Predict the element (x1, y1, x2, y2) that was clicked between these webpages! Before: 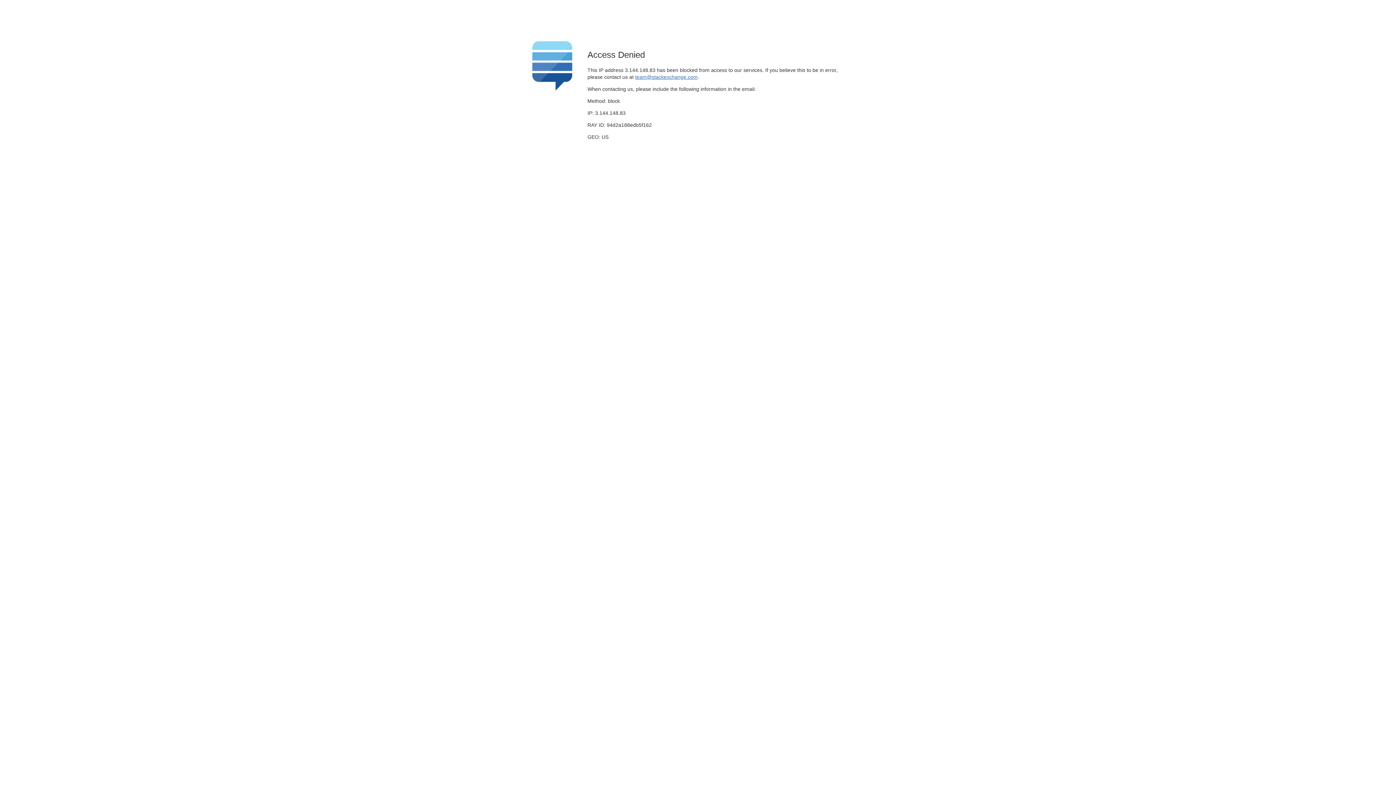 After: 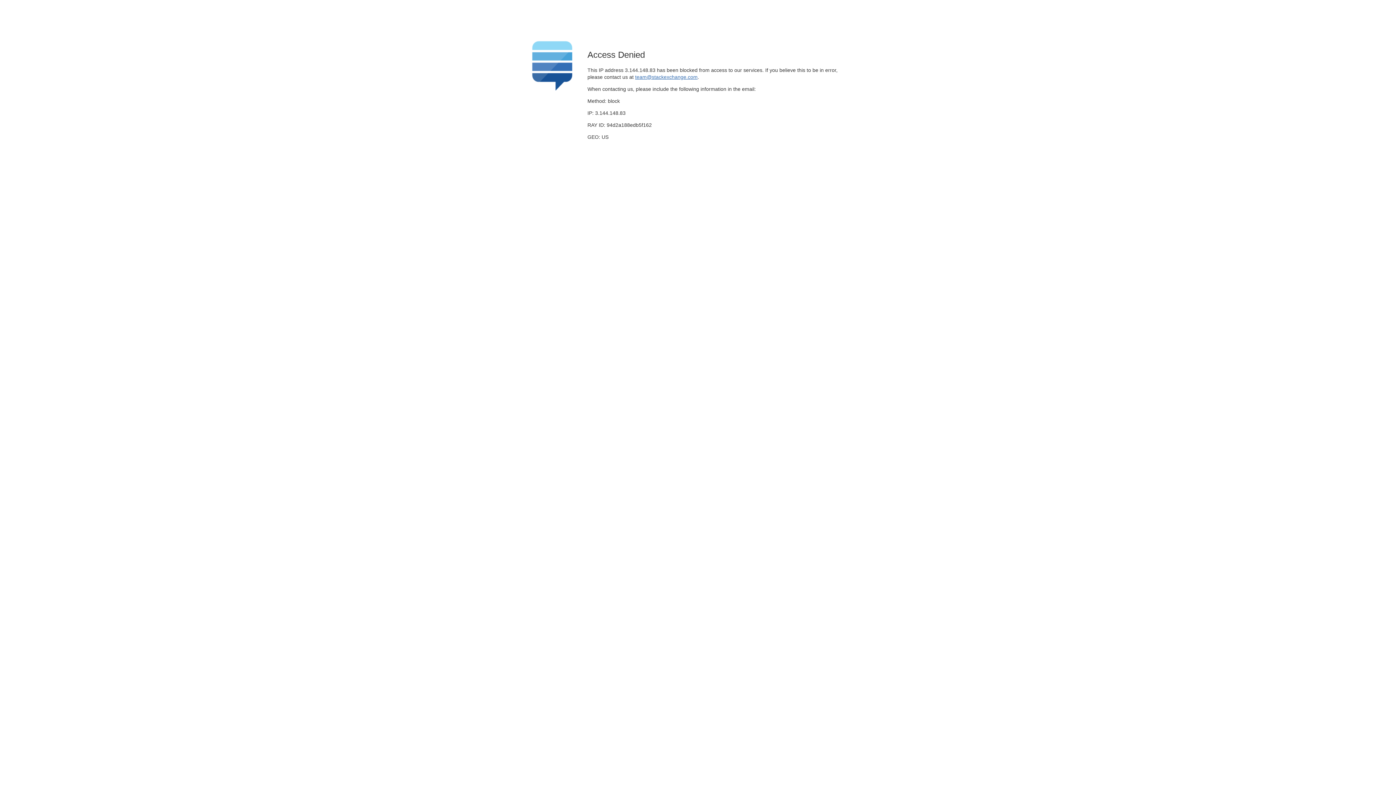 Action: bbox: (635, 74, 697, 79) label: team@stackexchange.com